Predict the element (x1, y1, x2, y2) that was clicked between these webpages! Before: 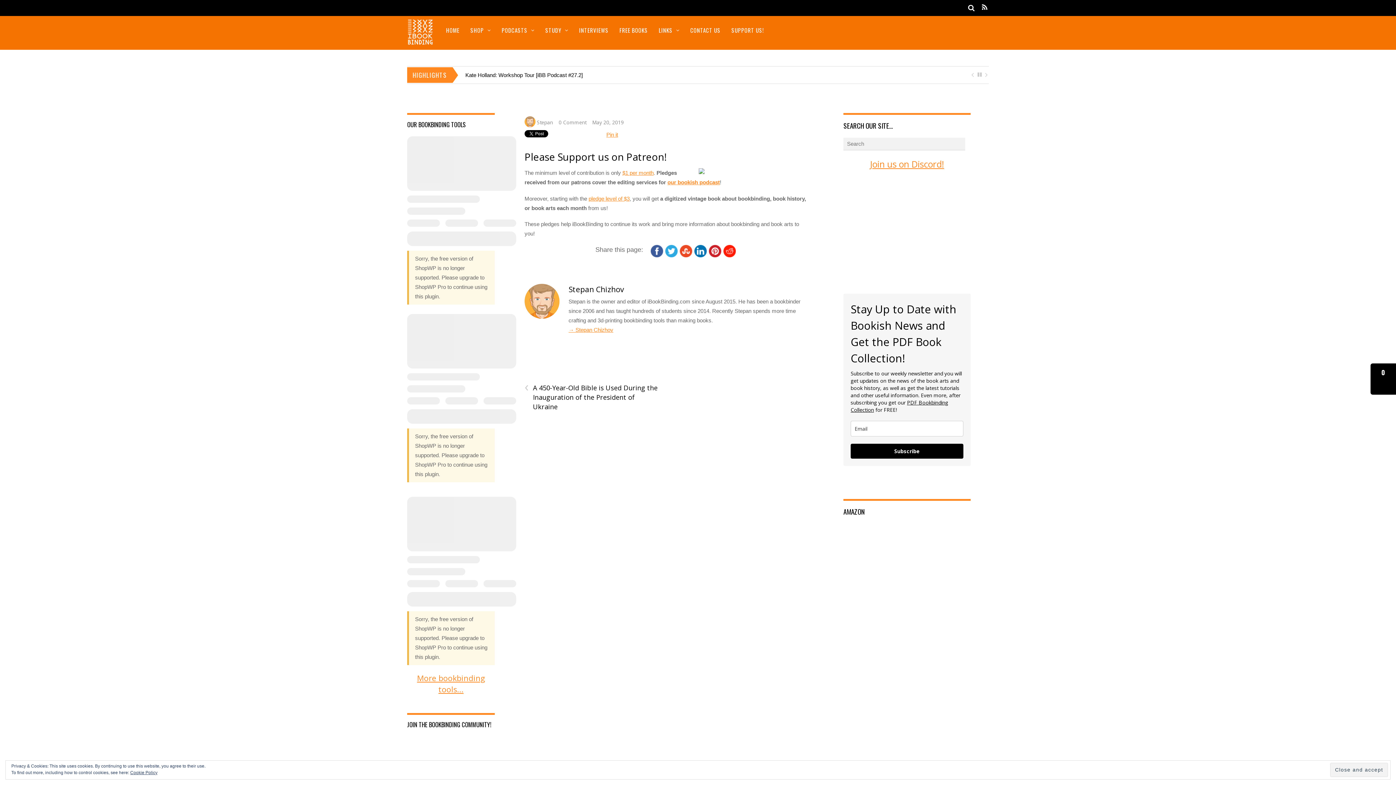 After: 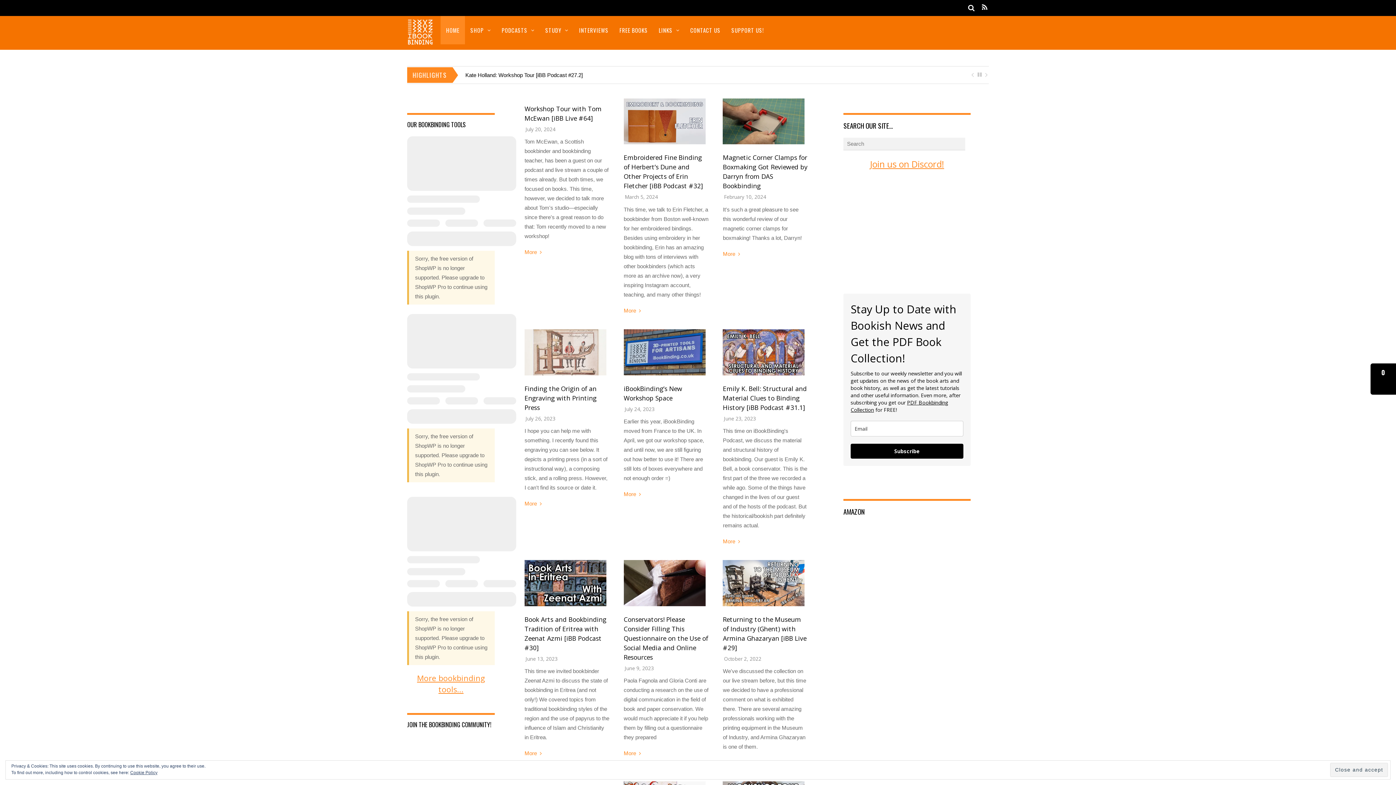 Action: bbox: (440, 16, 465, 44) label: HOME